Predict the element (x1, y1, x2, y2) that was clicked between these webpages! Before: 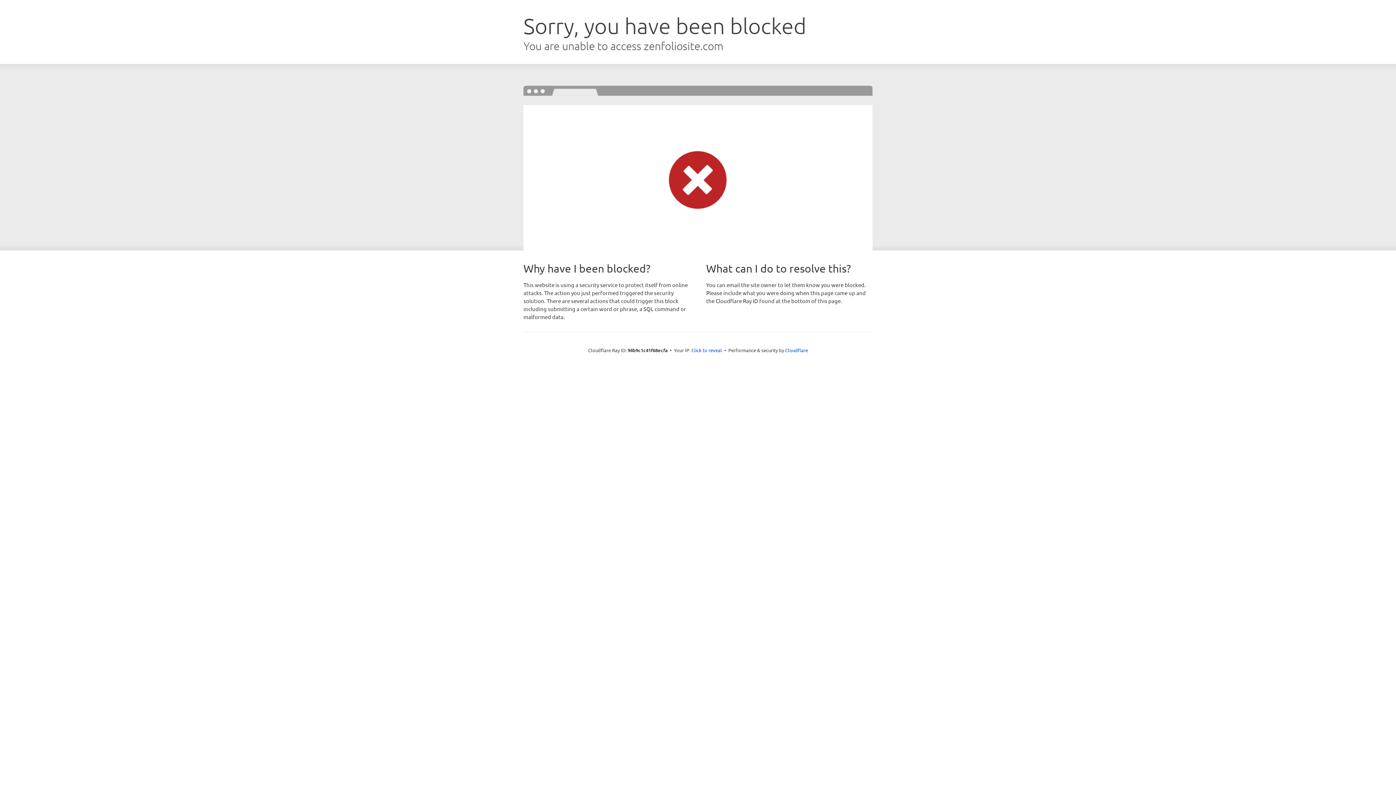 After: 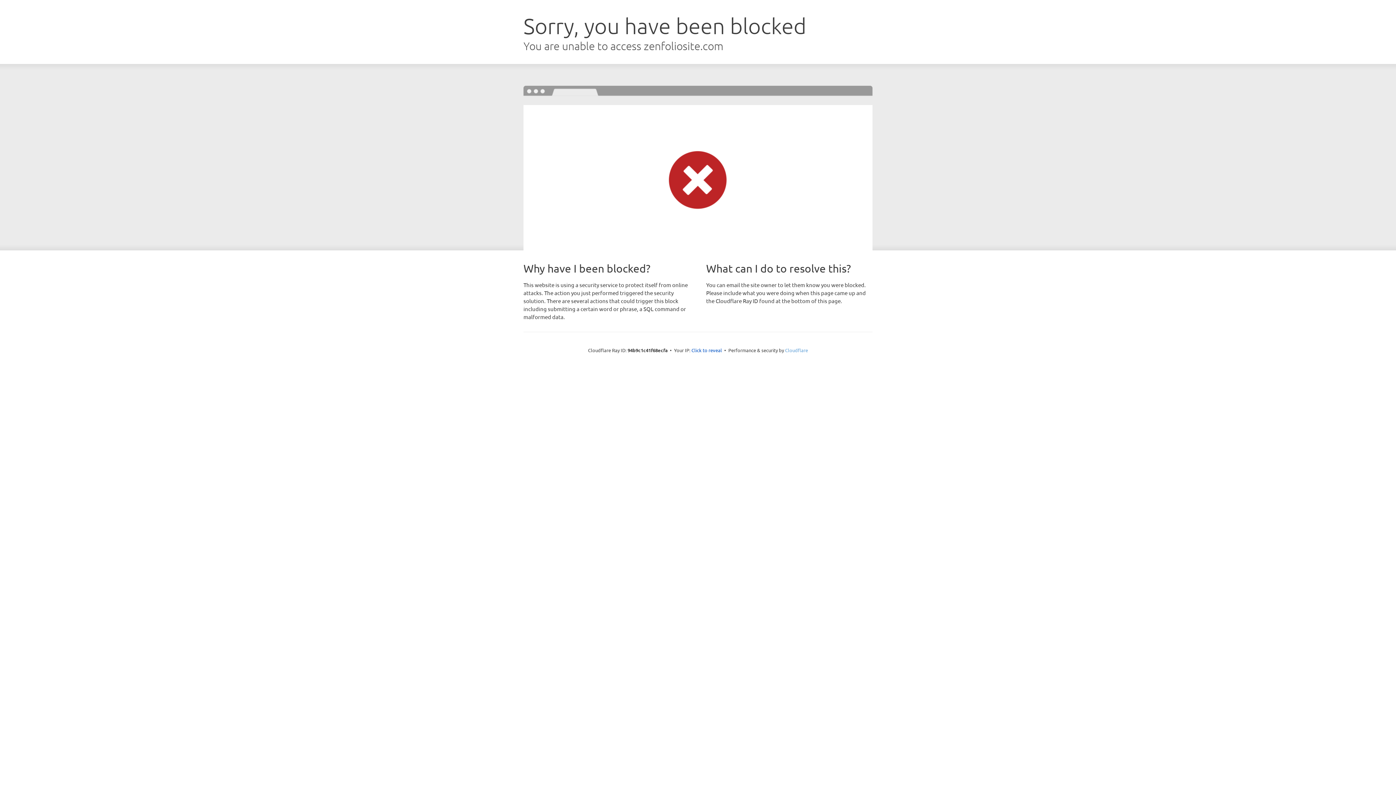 Action: bbox: (785, 347, 808, 353) label: Cloudflare